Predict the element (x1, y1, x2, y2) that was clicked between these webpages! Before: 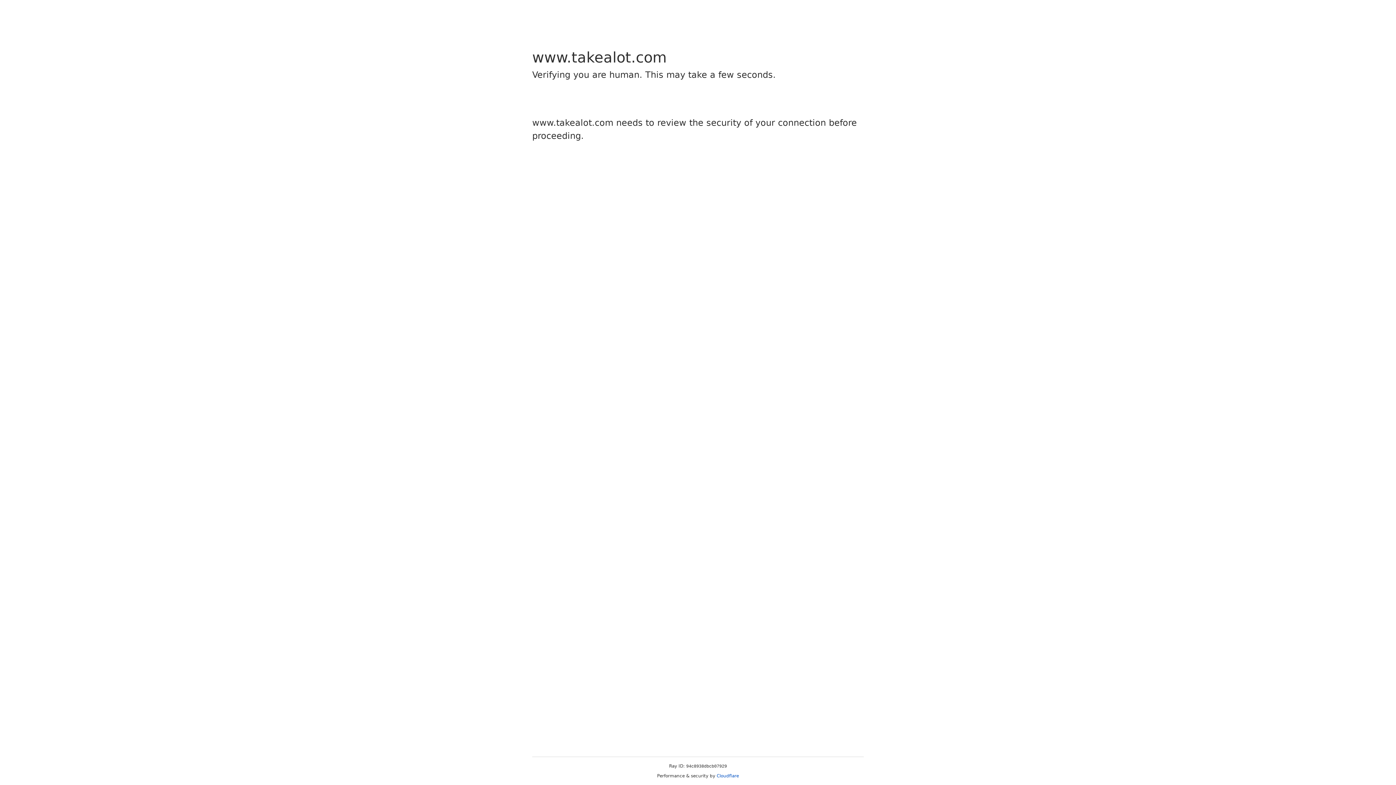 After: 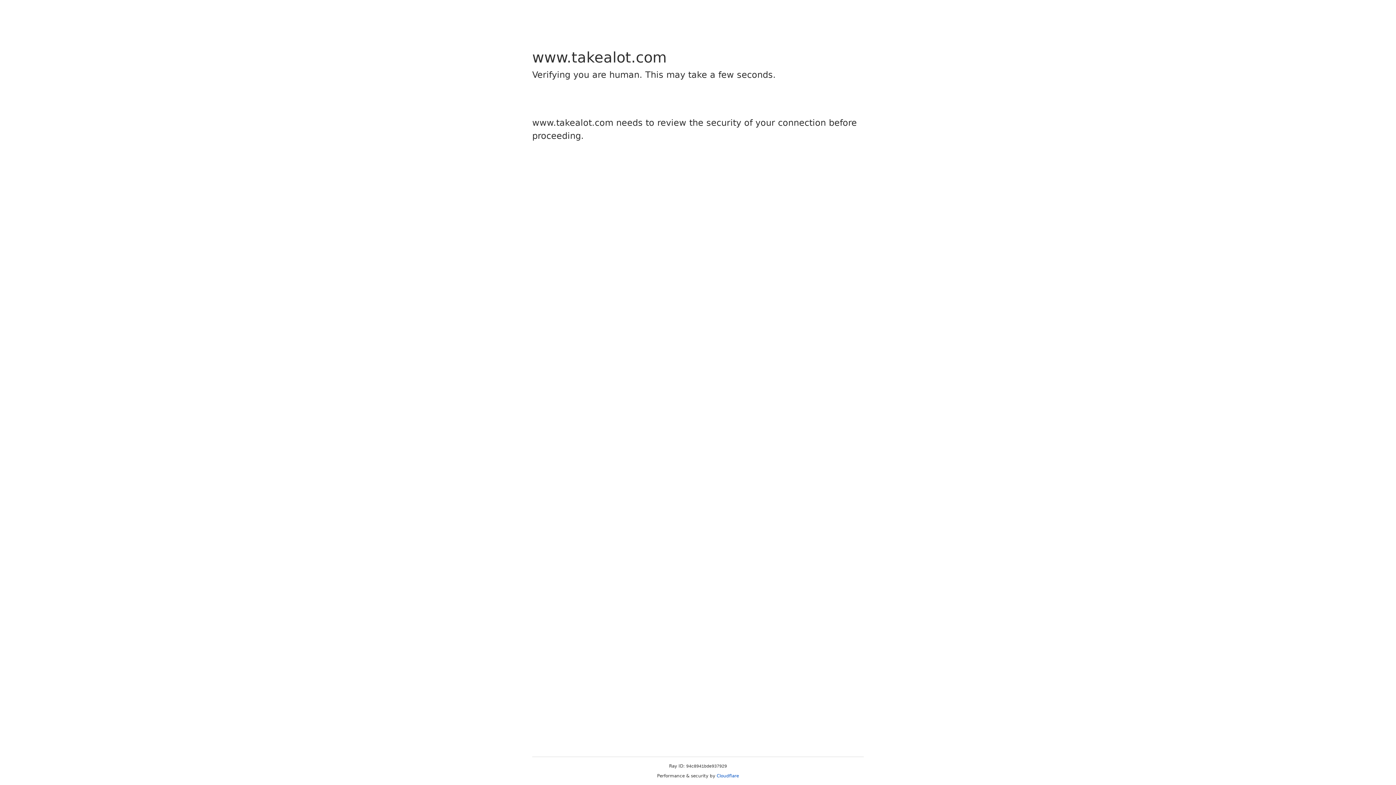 Action: bbox: (716, 773, 739, 778) label: Cloudflare